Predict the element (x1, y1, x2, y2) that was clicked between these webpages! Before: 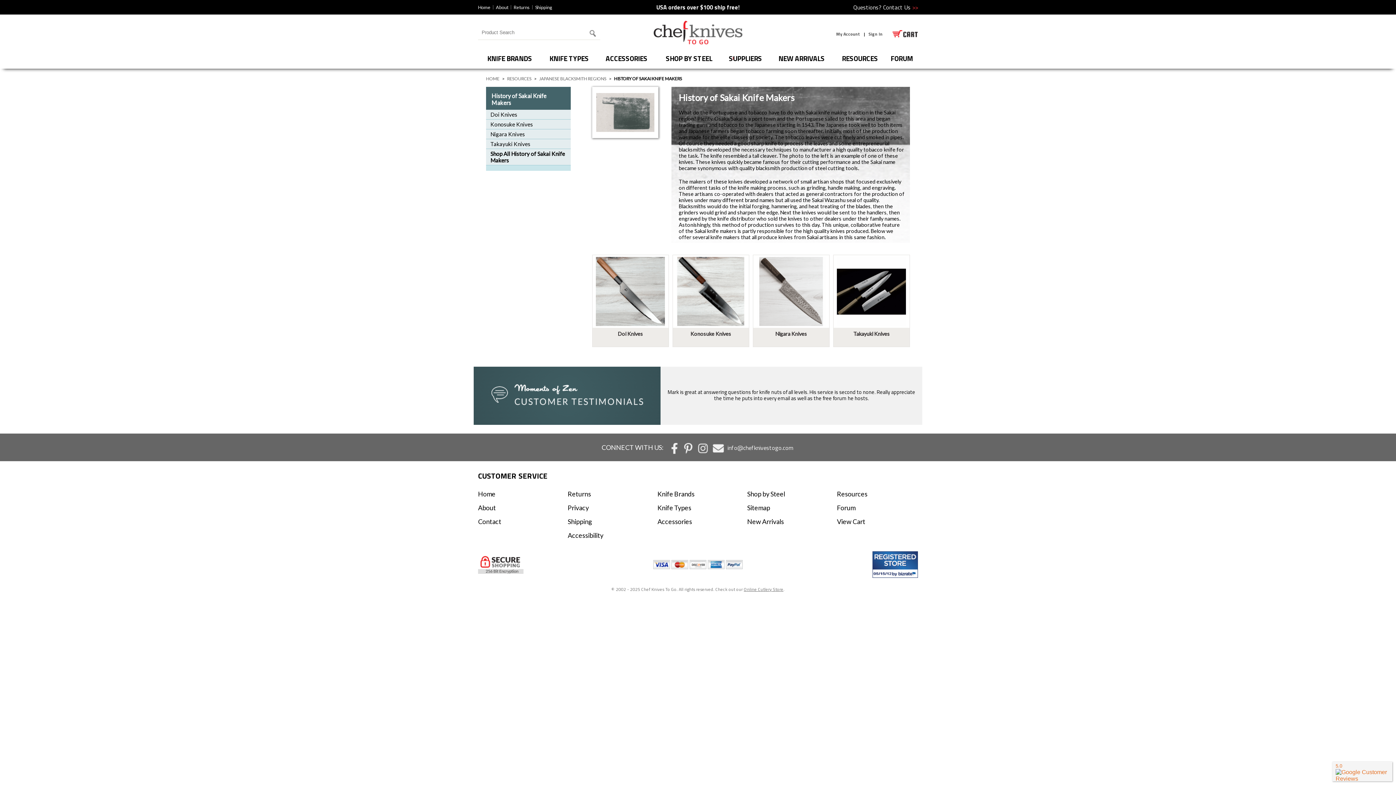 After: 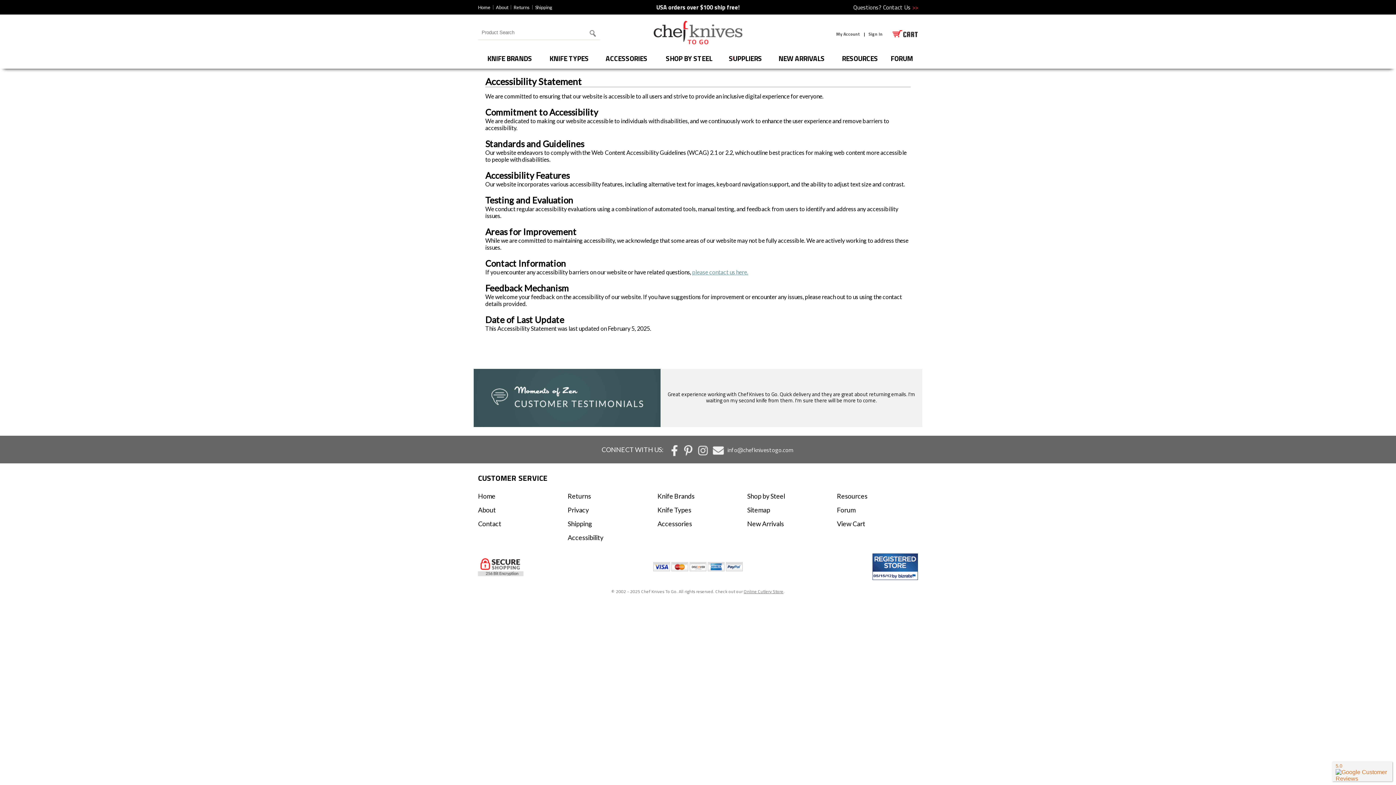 Action: bbox: (567, 531, 603, 539) label: Accessibility